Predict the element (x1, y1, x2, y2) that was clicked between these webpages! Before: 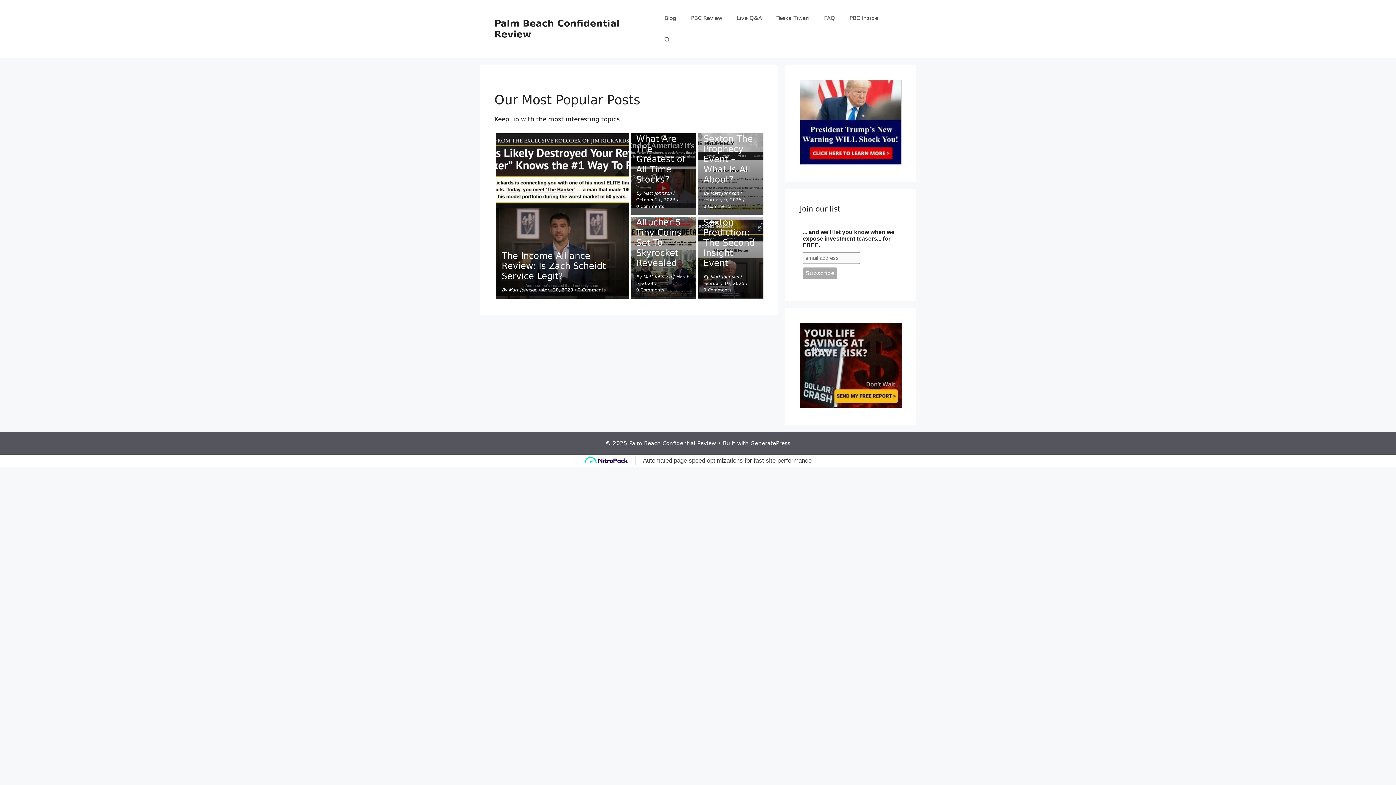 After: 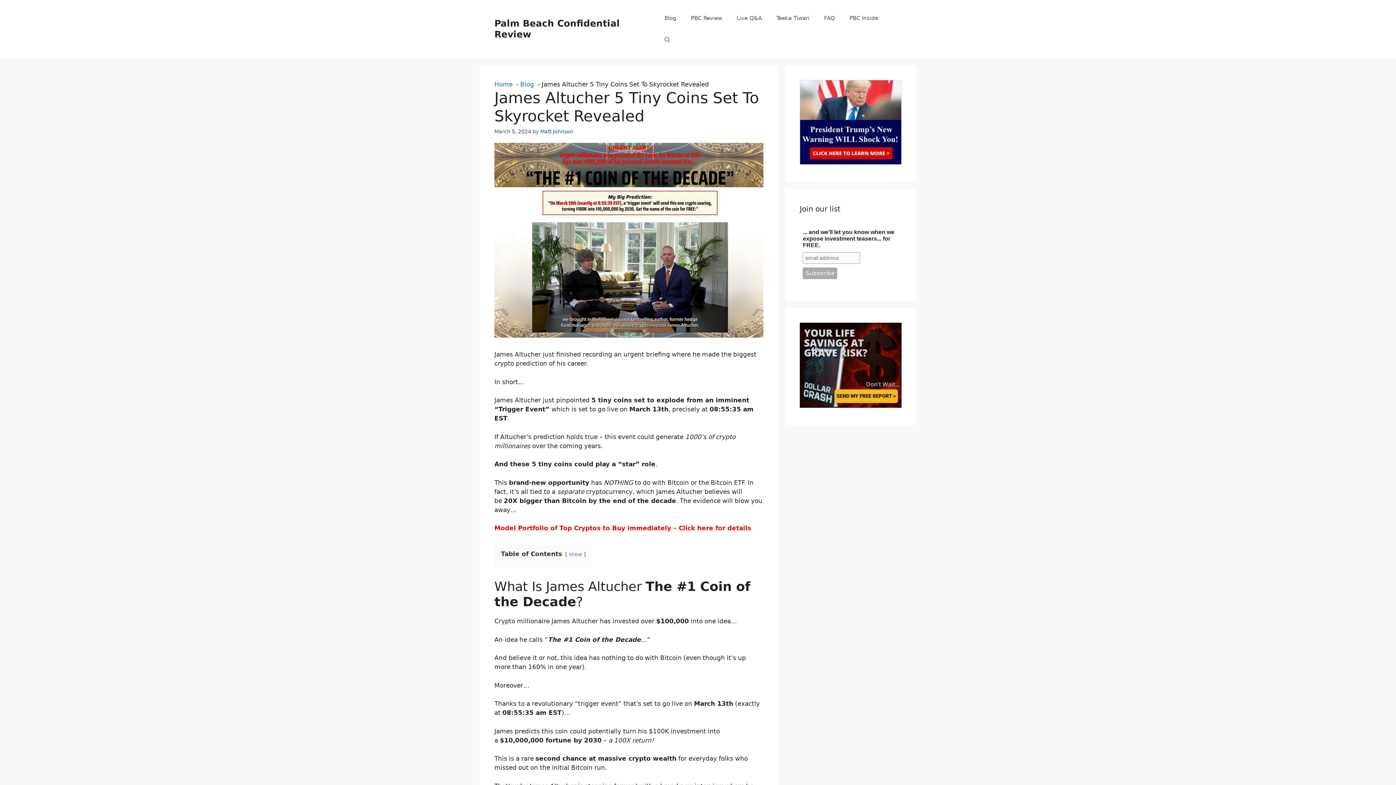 Action: bbox: (629, 216, 696, 300)